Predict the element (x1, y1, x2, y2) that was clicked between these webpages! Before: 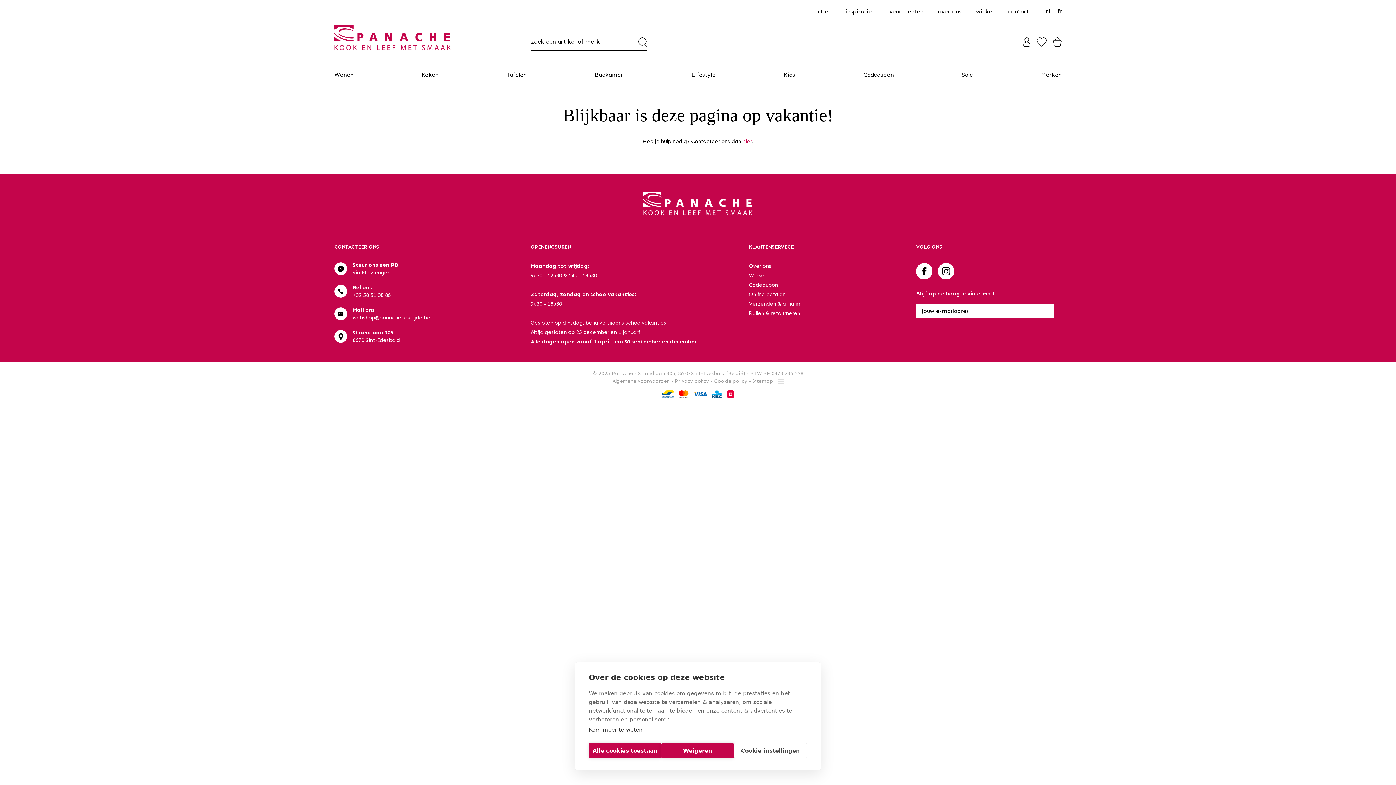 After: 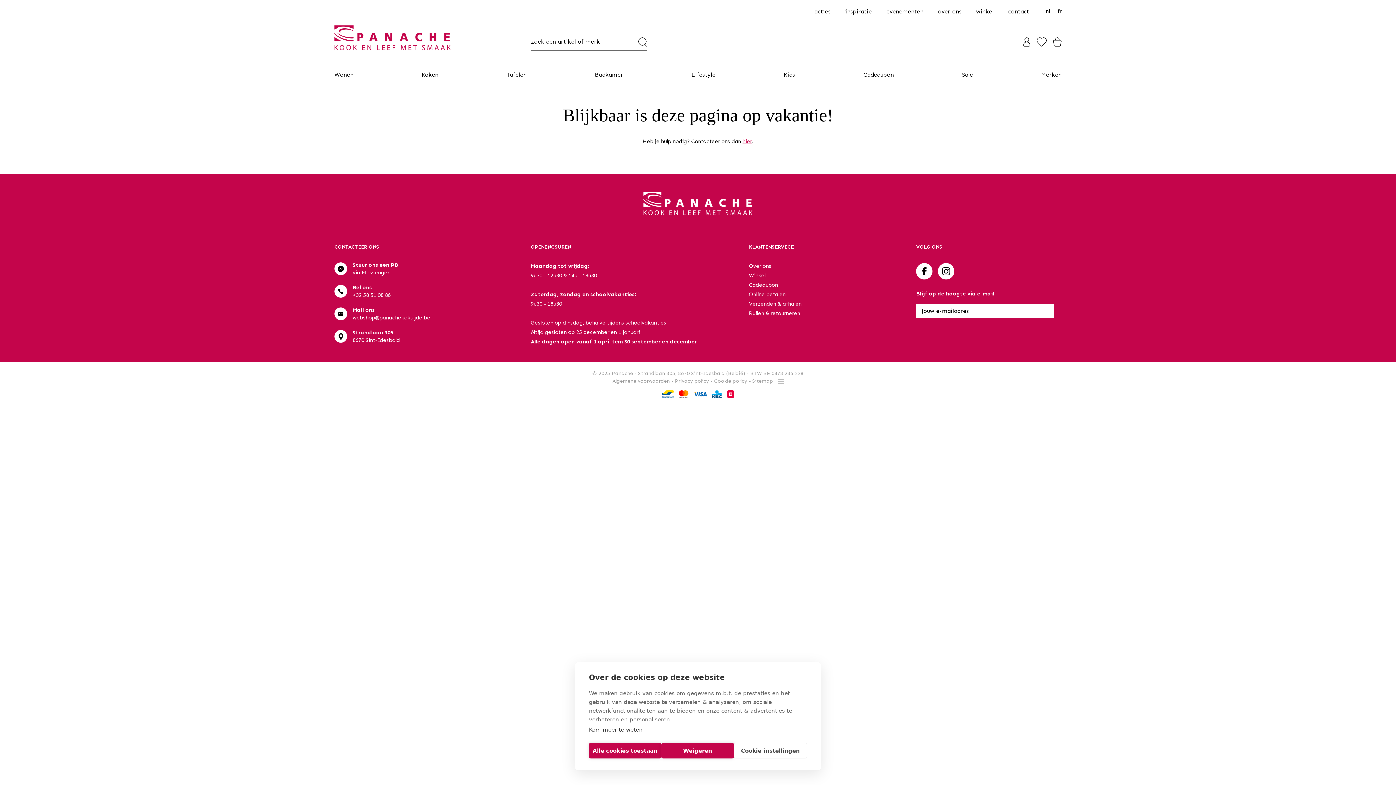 Action: bbox: (774, 378, 783, 384)